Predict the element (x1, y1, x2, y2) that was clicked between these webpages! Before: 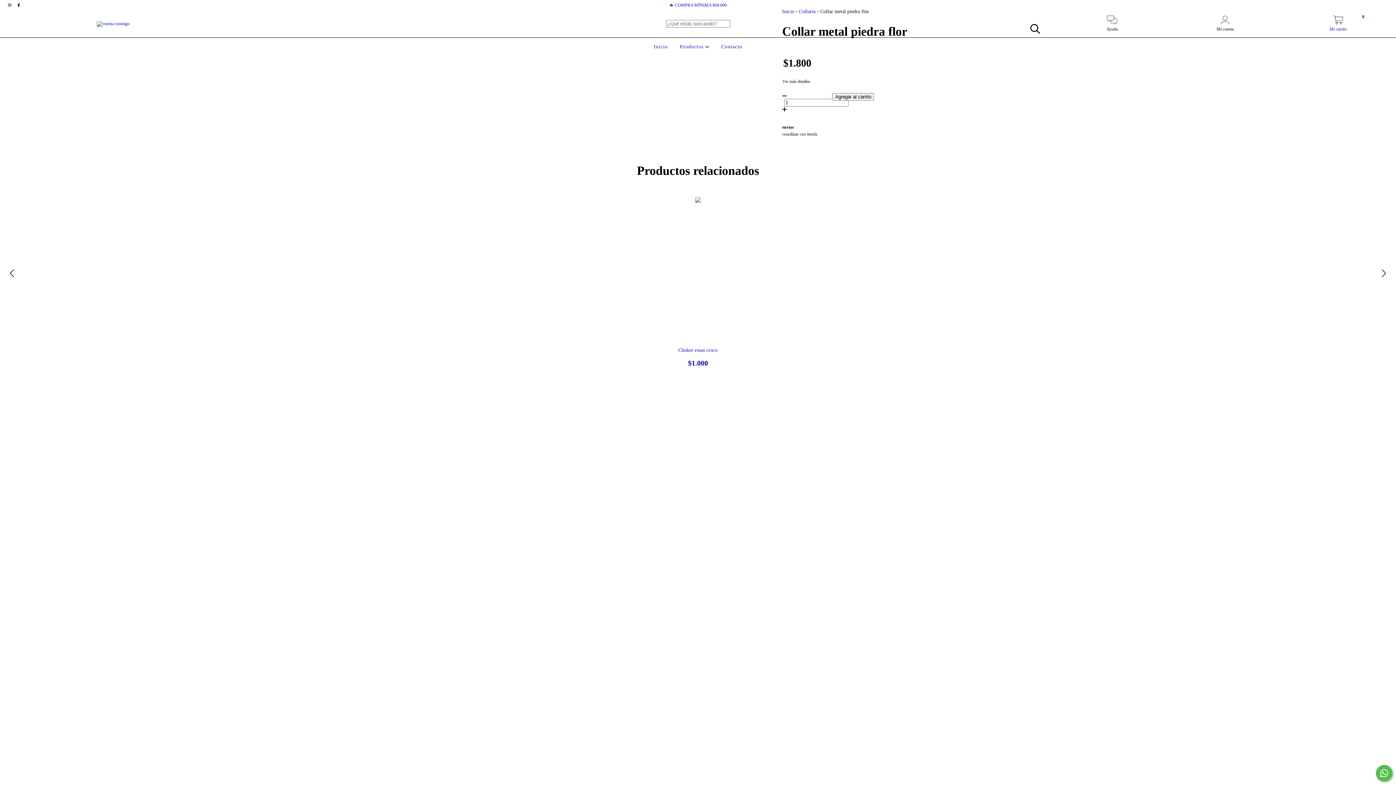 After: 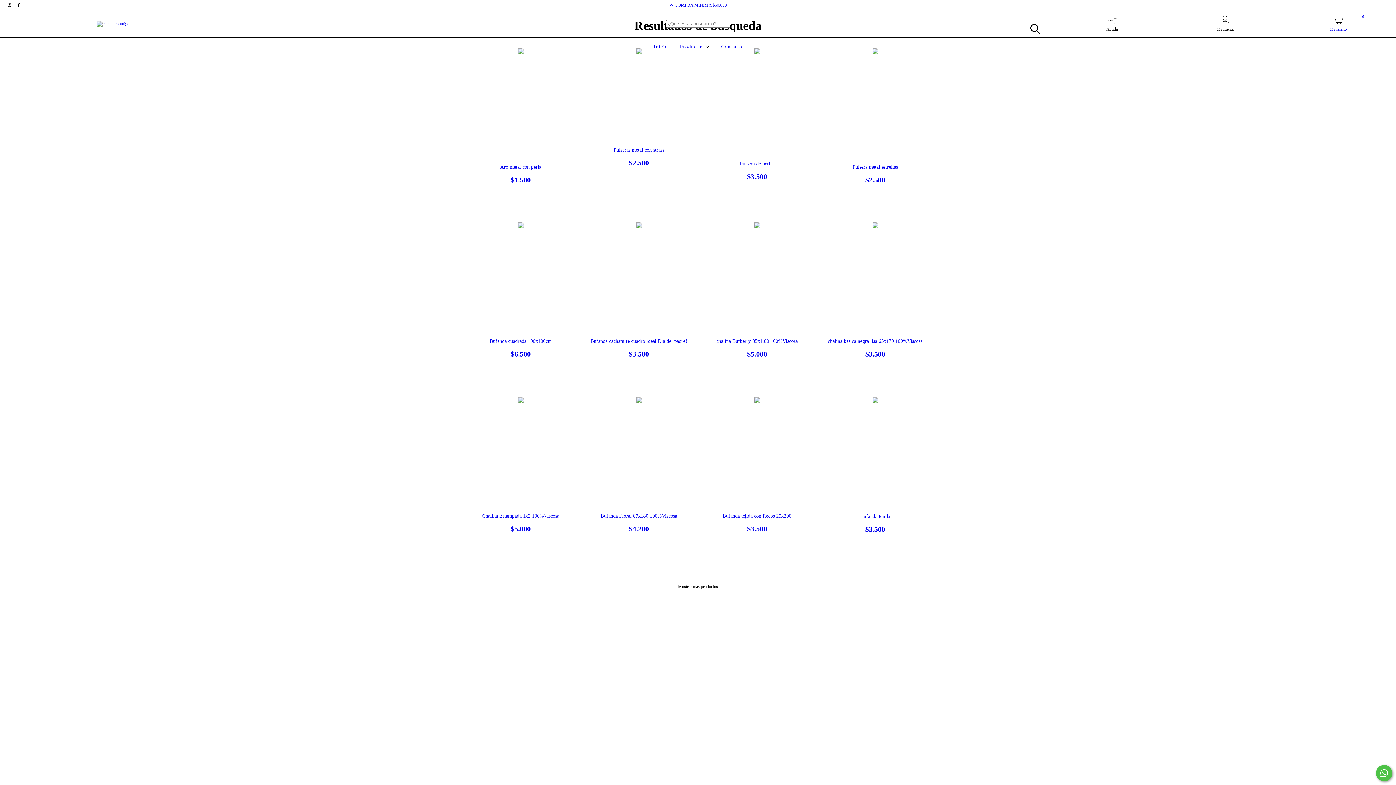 Action: bbox: (1026, 20, 1043, 37) label: Buscar